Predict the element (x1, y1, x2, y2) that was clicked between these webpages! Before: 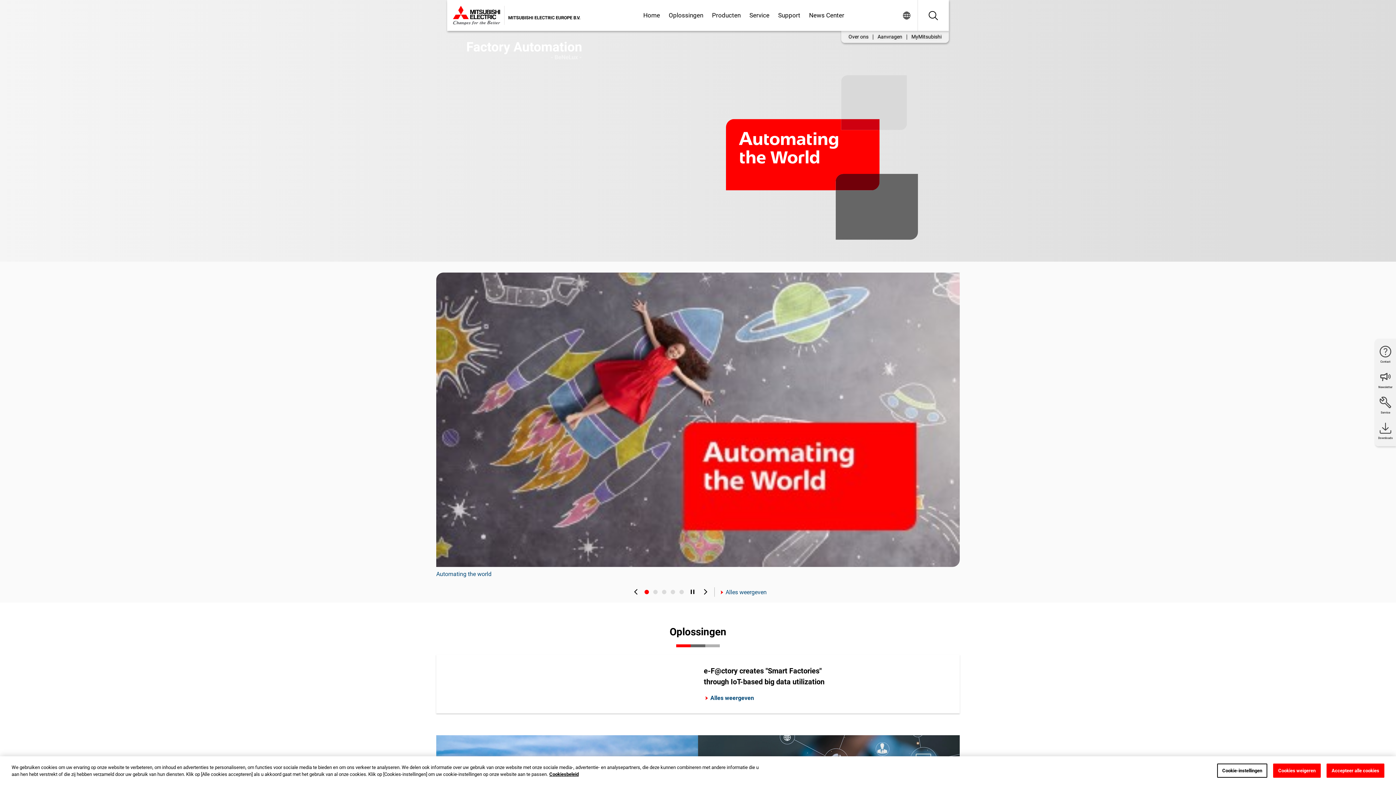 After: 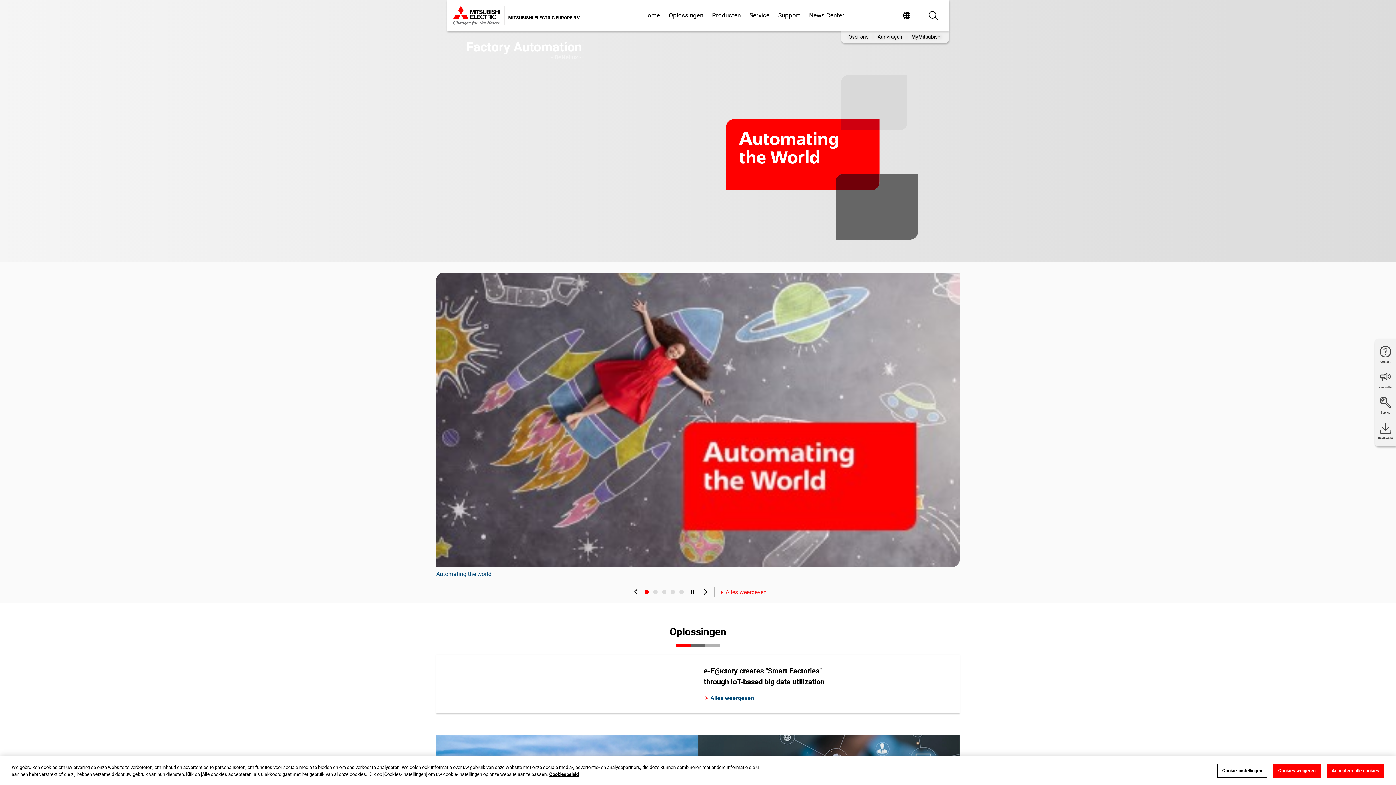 Action: label: Alles weergeven bbox: (719, 588, 766, 597)